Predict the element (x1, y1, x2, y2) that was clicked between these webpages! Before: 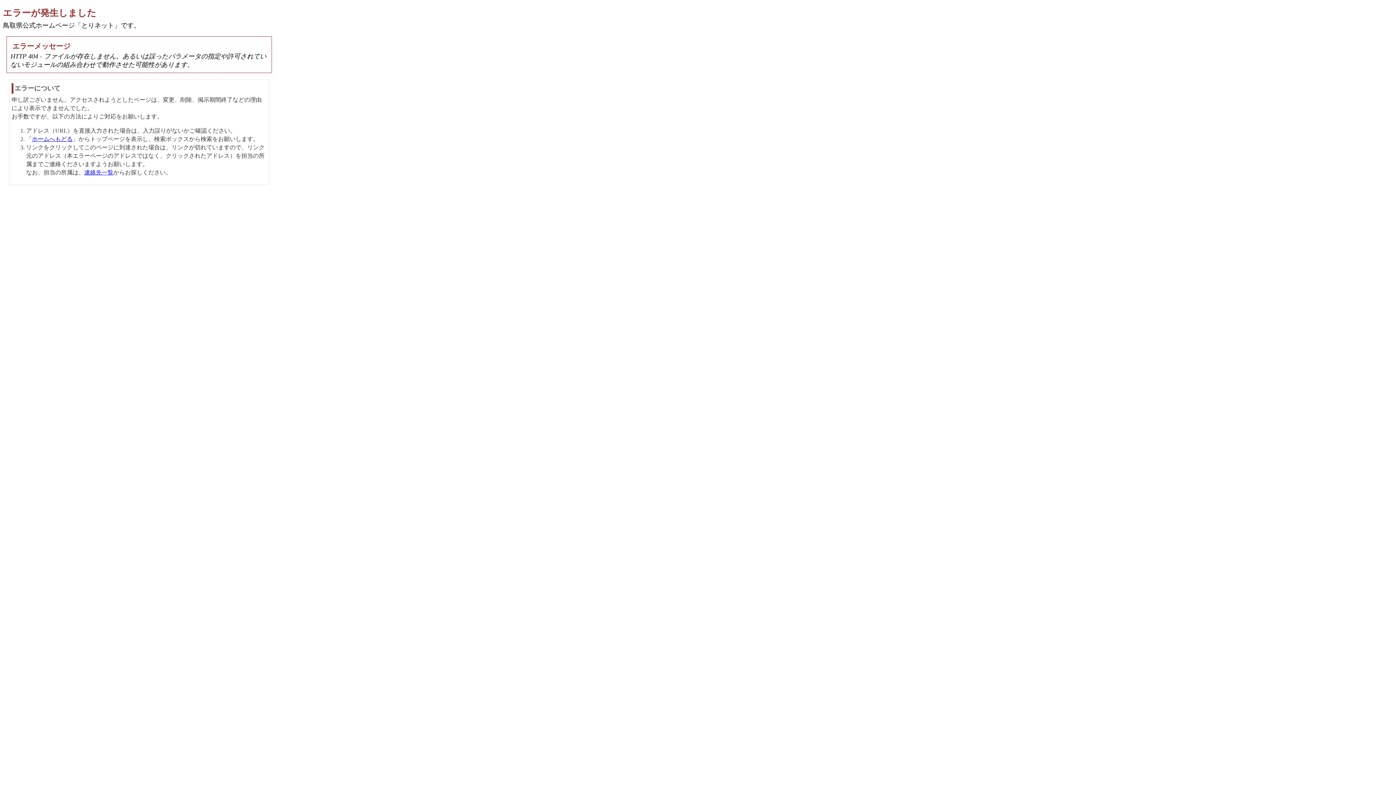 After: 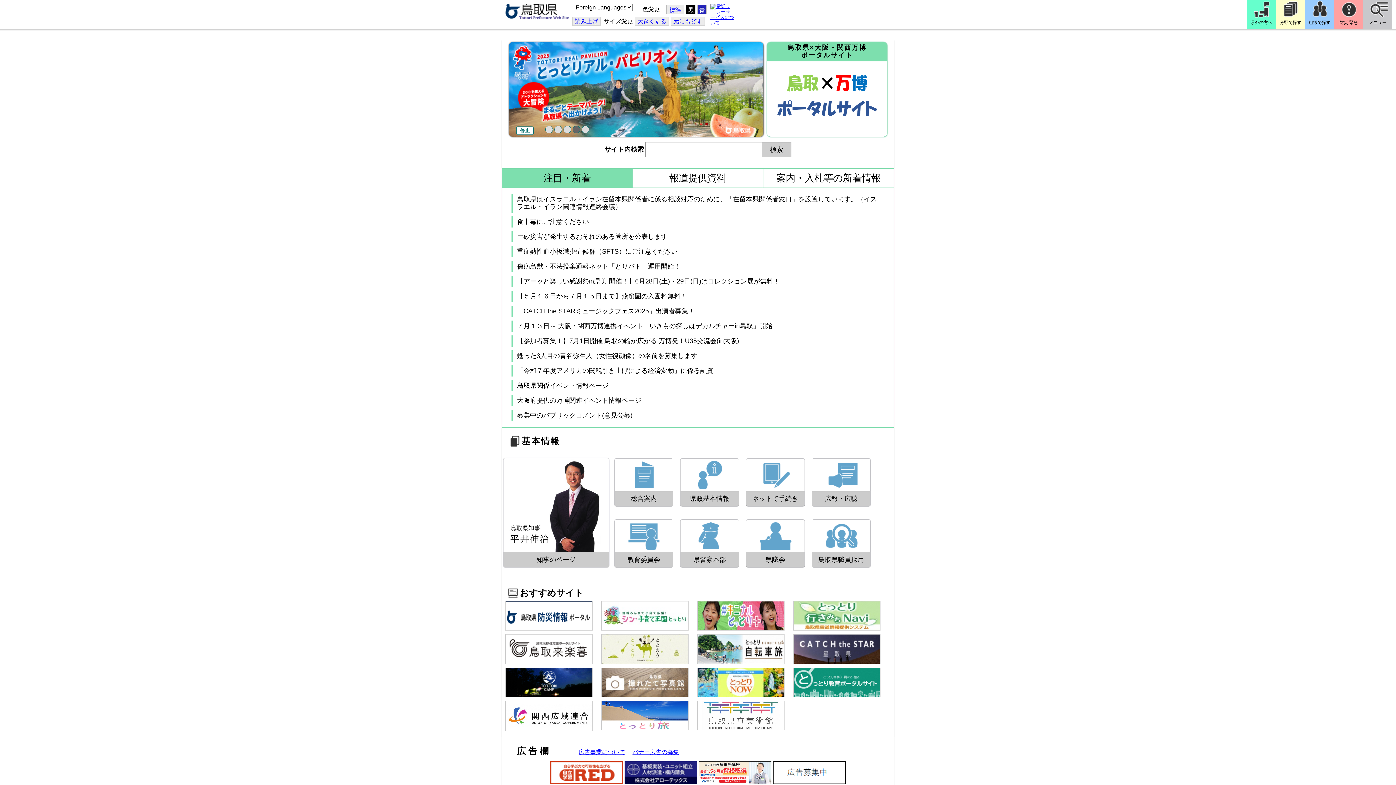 Action: label: ホームへもどる bbox: (32, 136, 72, 142)